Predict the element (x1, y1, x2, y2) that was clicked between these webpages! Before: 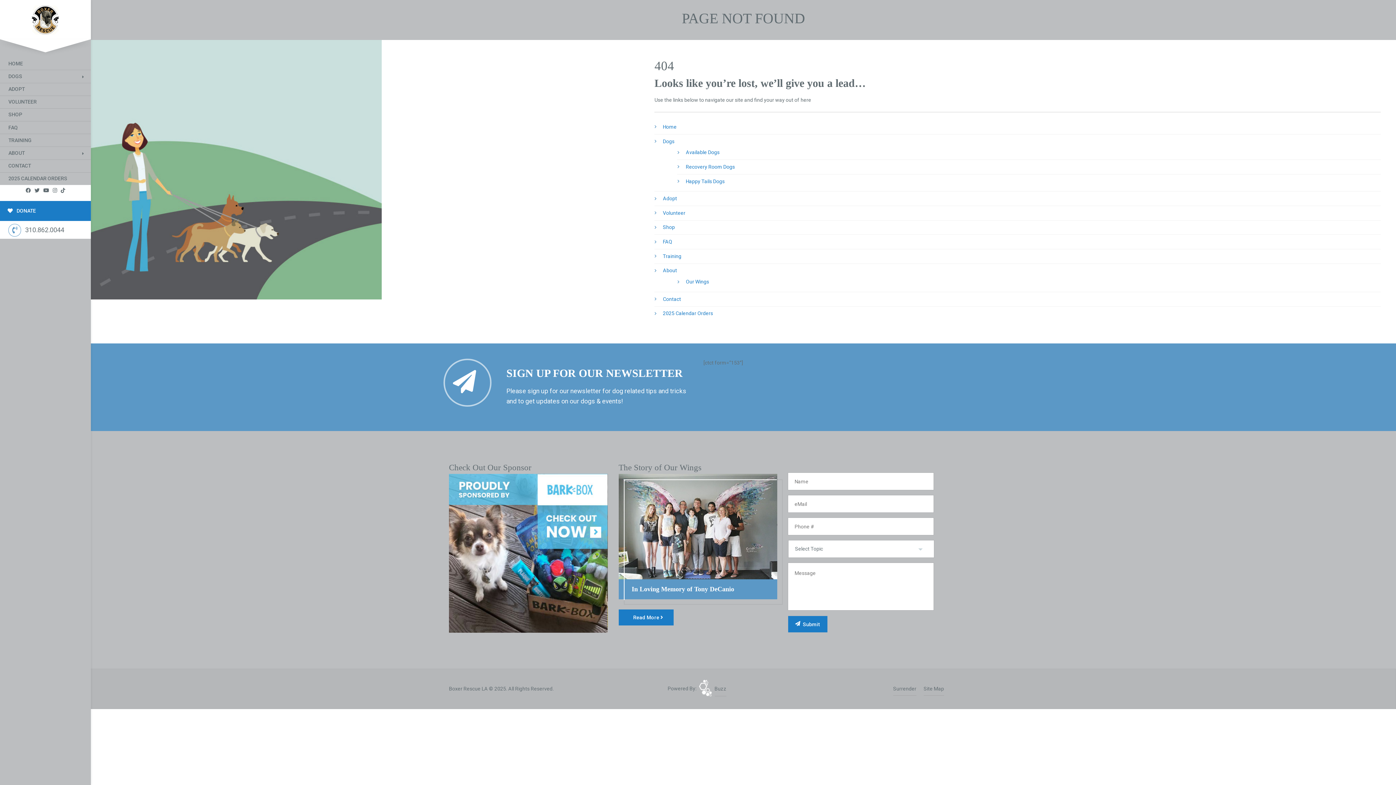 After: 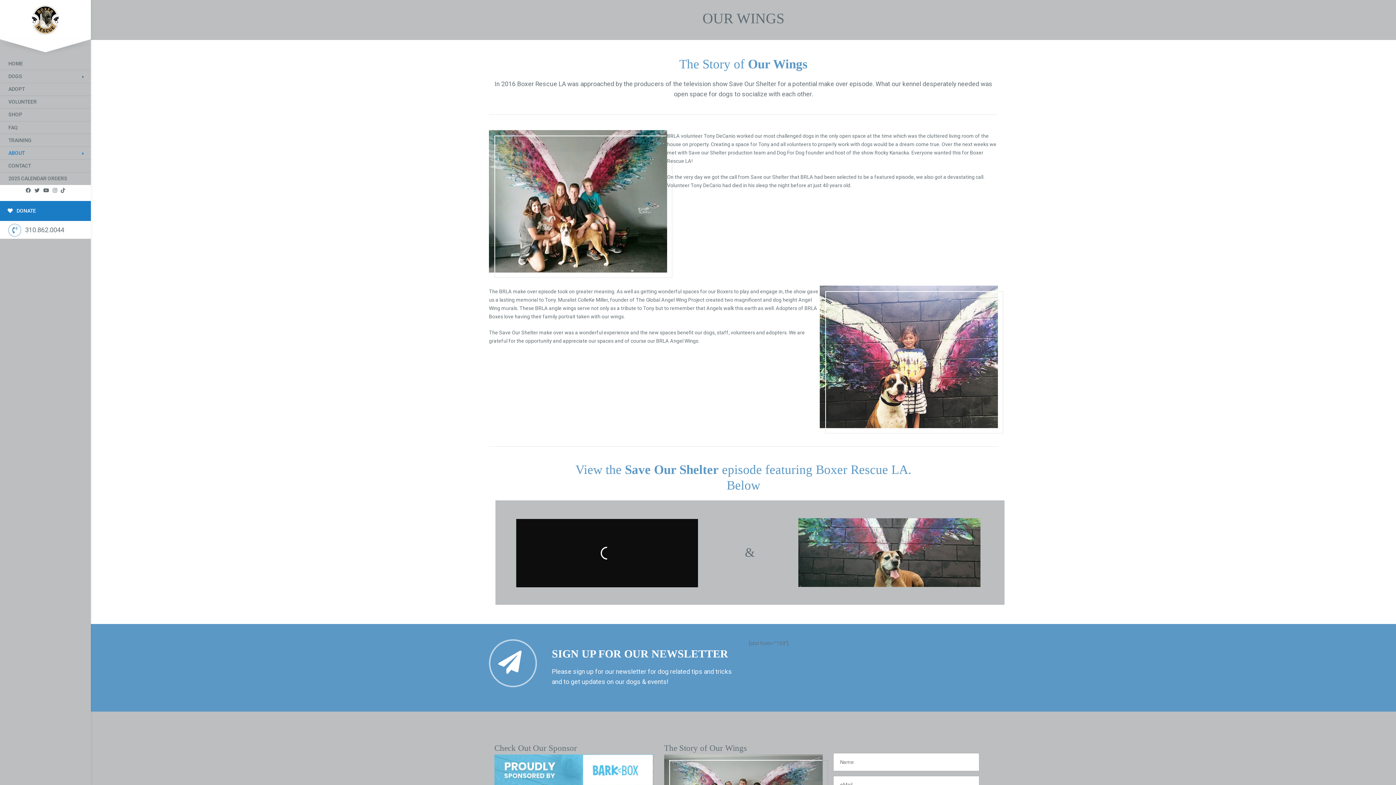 Action: bbox: (618, 609, 673, 625) label: Read More 